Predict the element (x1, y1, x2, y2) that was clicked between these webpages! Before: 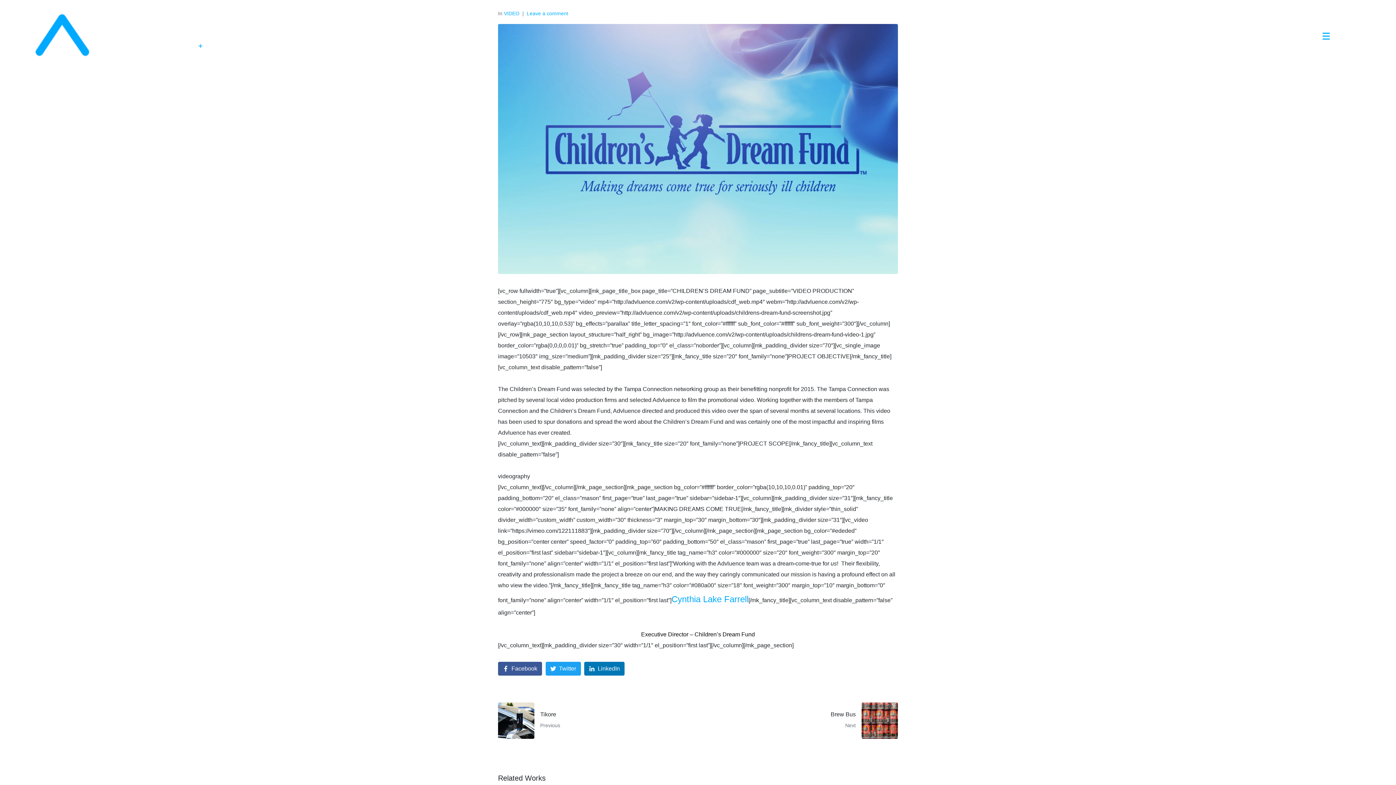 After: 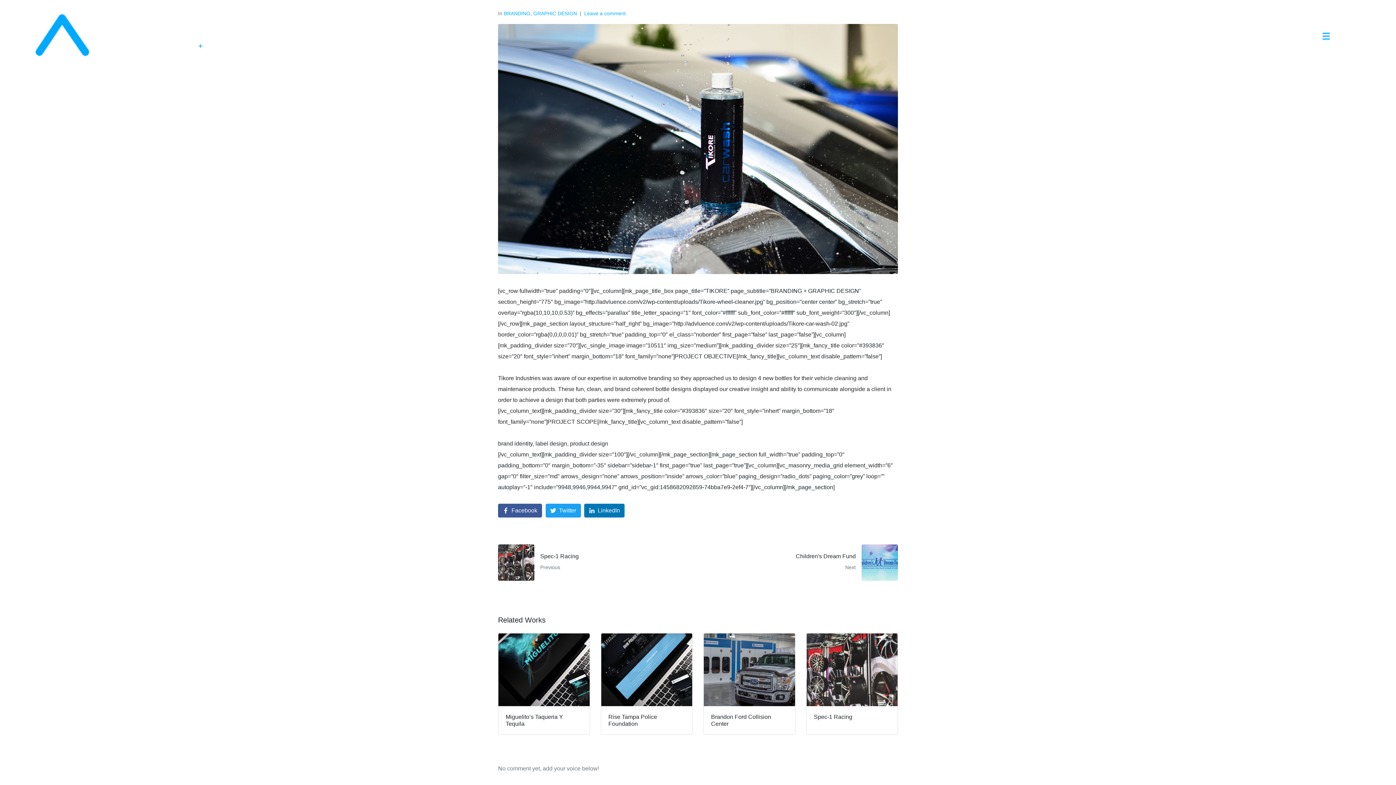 Action: bbox: (492, 702, 698, 739) label: Tikore
Previous